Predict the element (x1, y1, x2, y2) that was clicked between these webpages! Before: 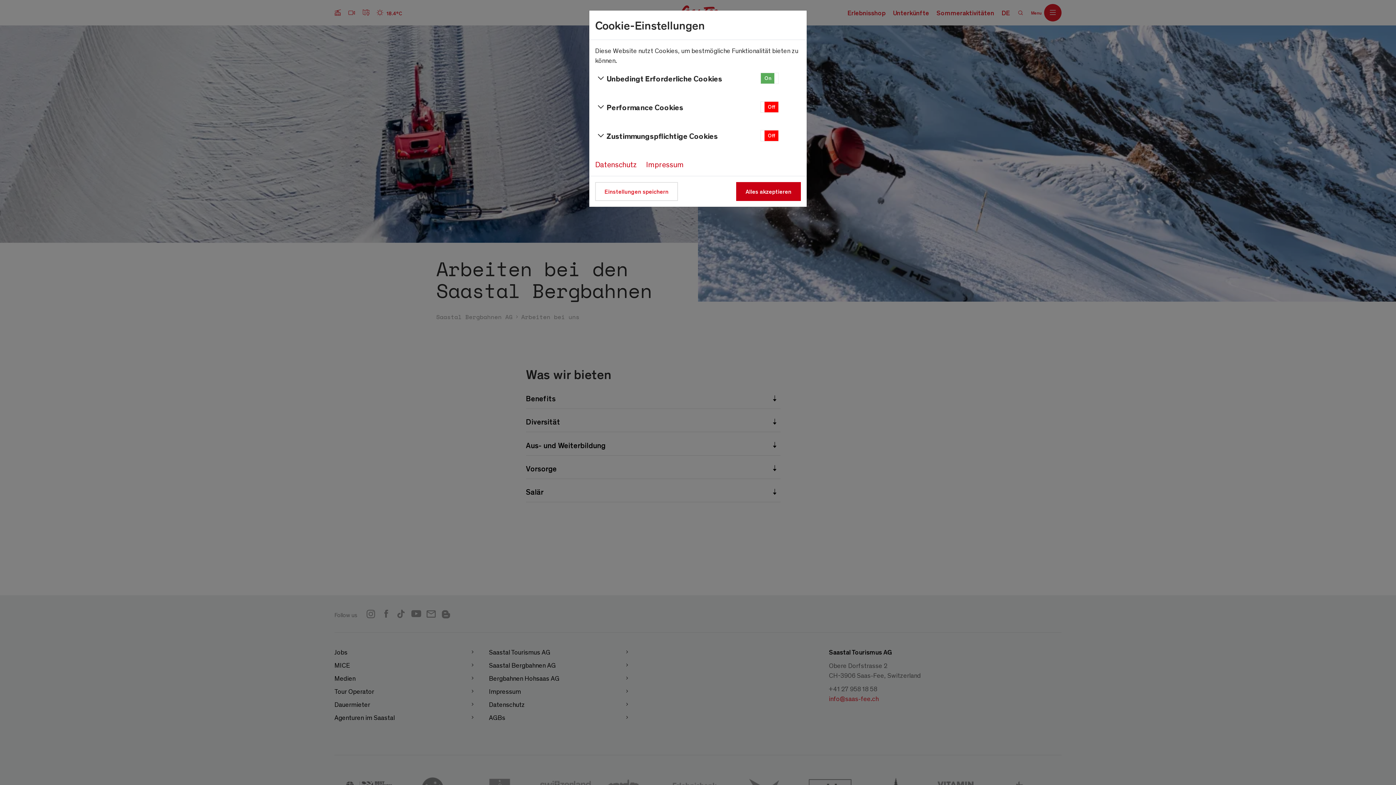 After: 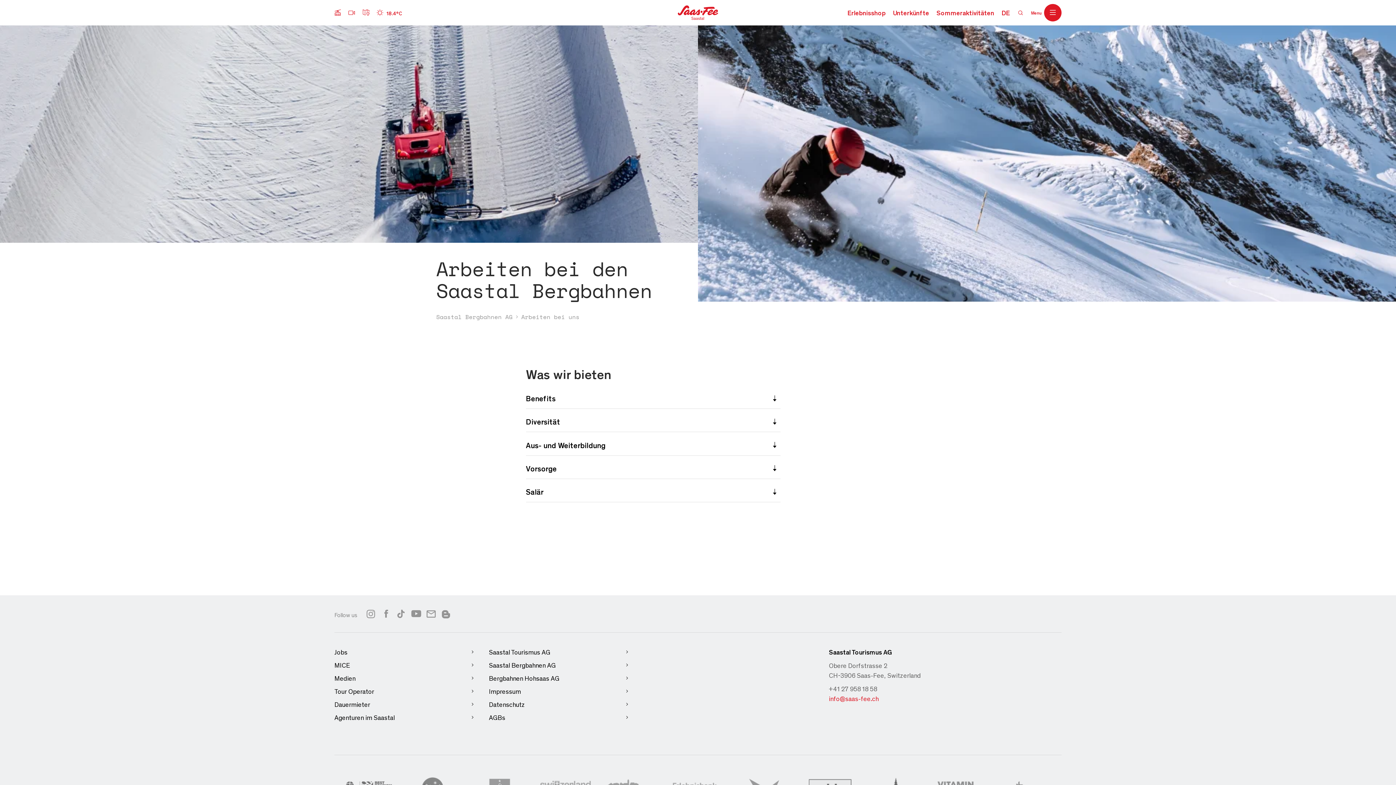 Action: label: Einstellungen speichern bbox: (595, 182, 678, 201)